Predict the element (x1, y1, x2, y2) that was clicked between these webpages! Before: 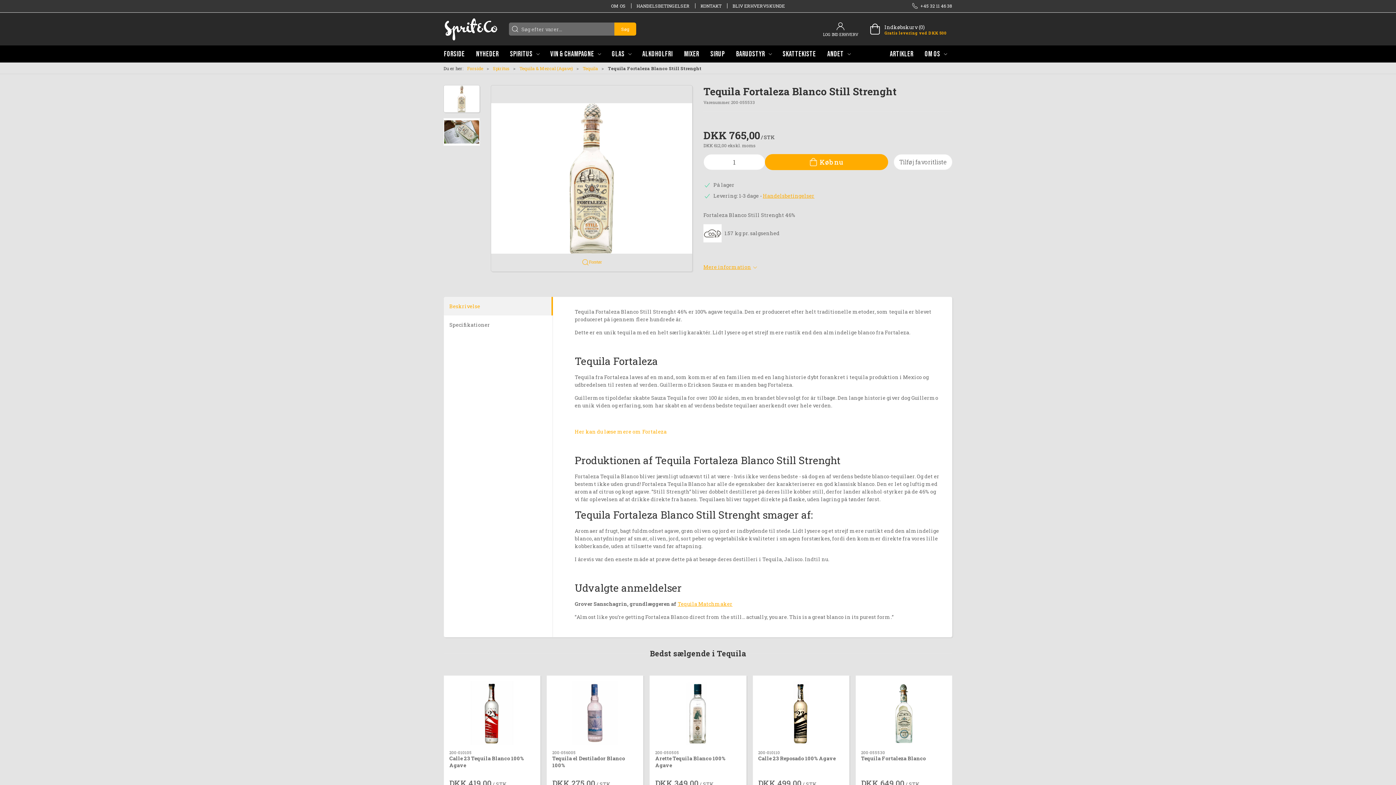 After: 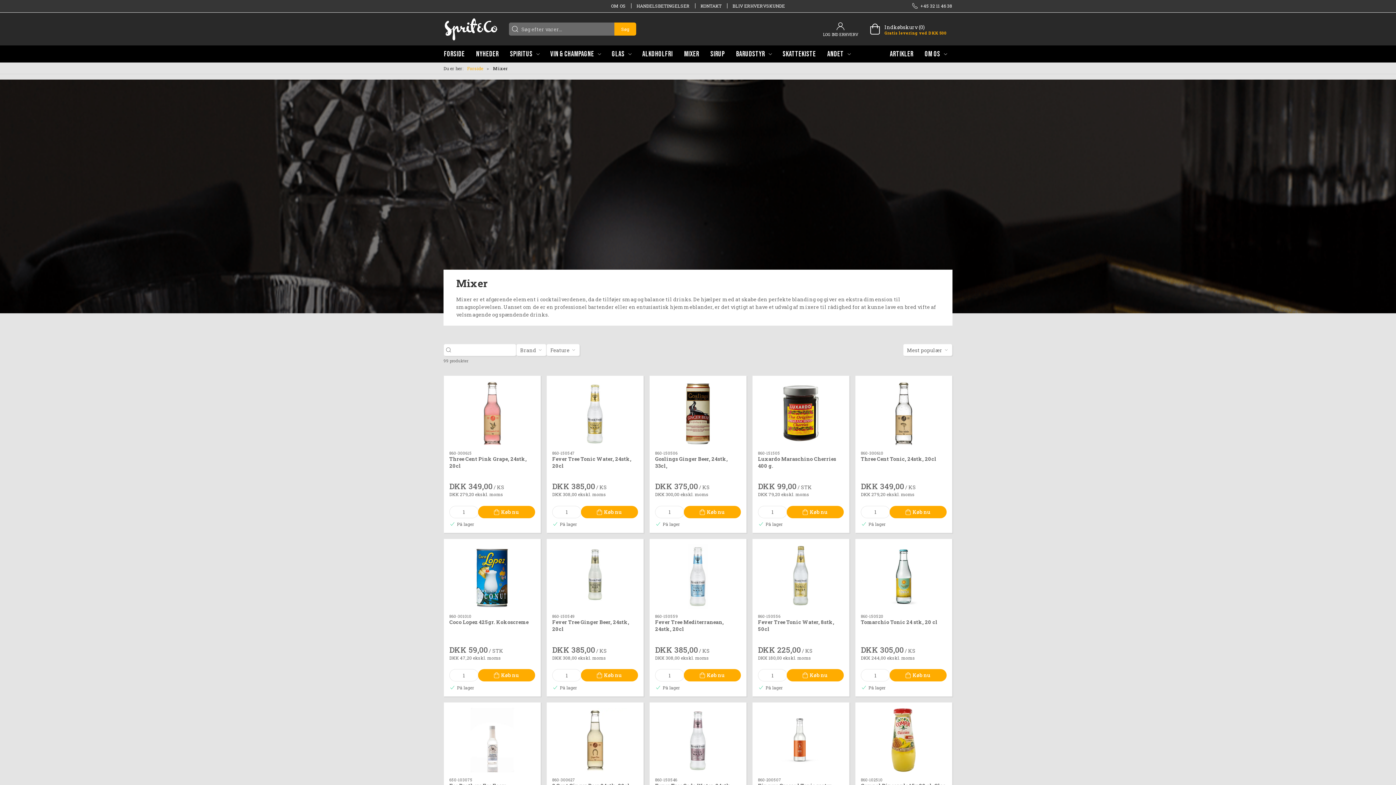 Action: bbox: (678, 45, 705, 62) label: MIXER